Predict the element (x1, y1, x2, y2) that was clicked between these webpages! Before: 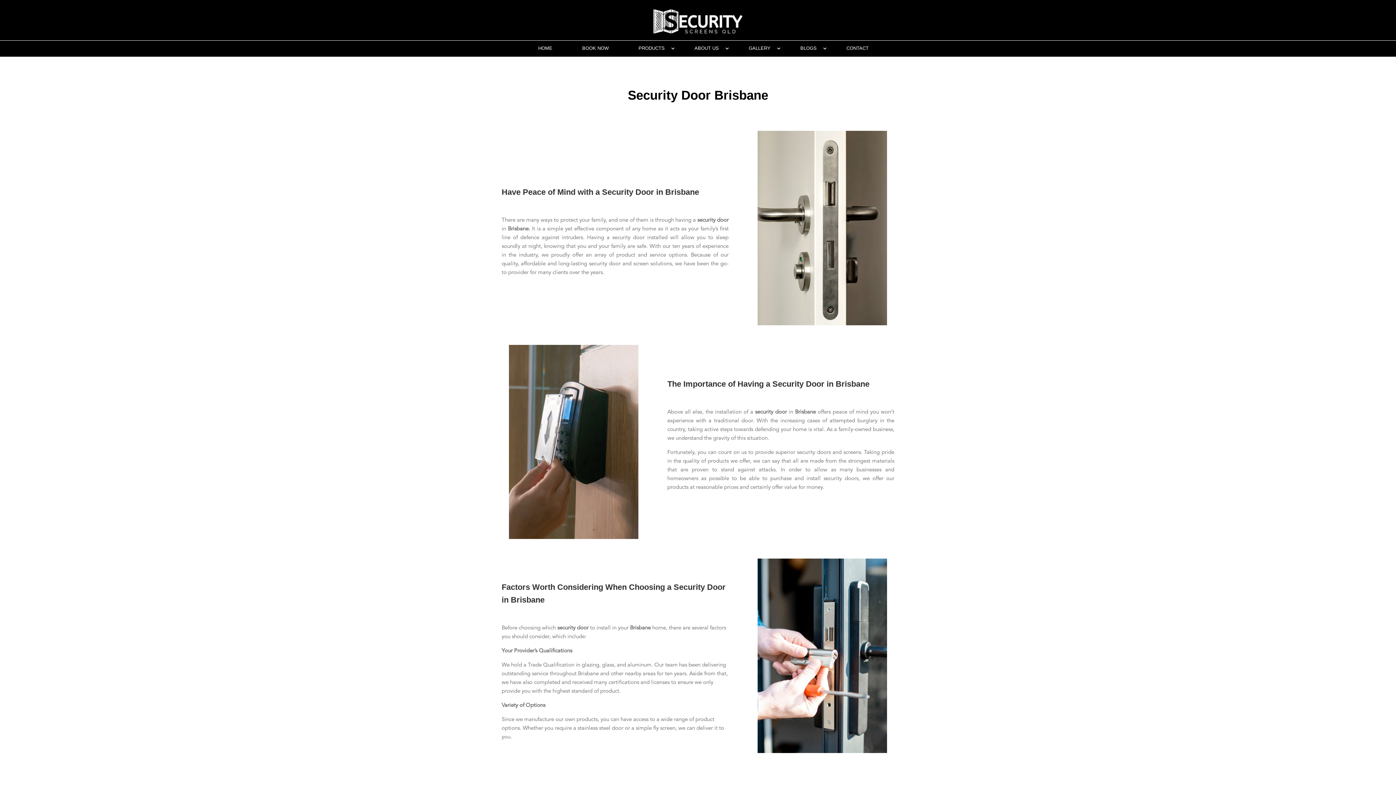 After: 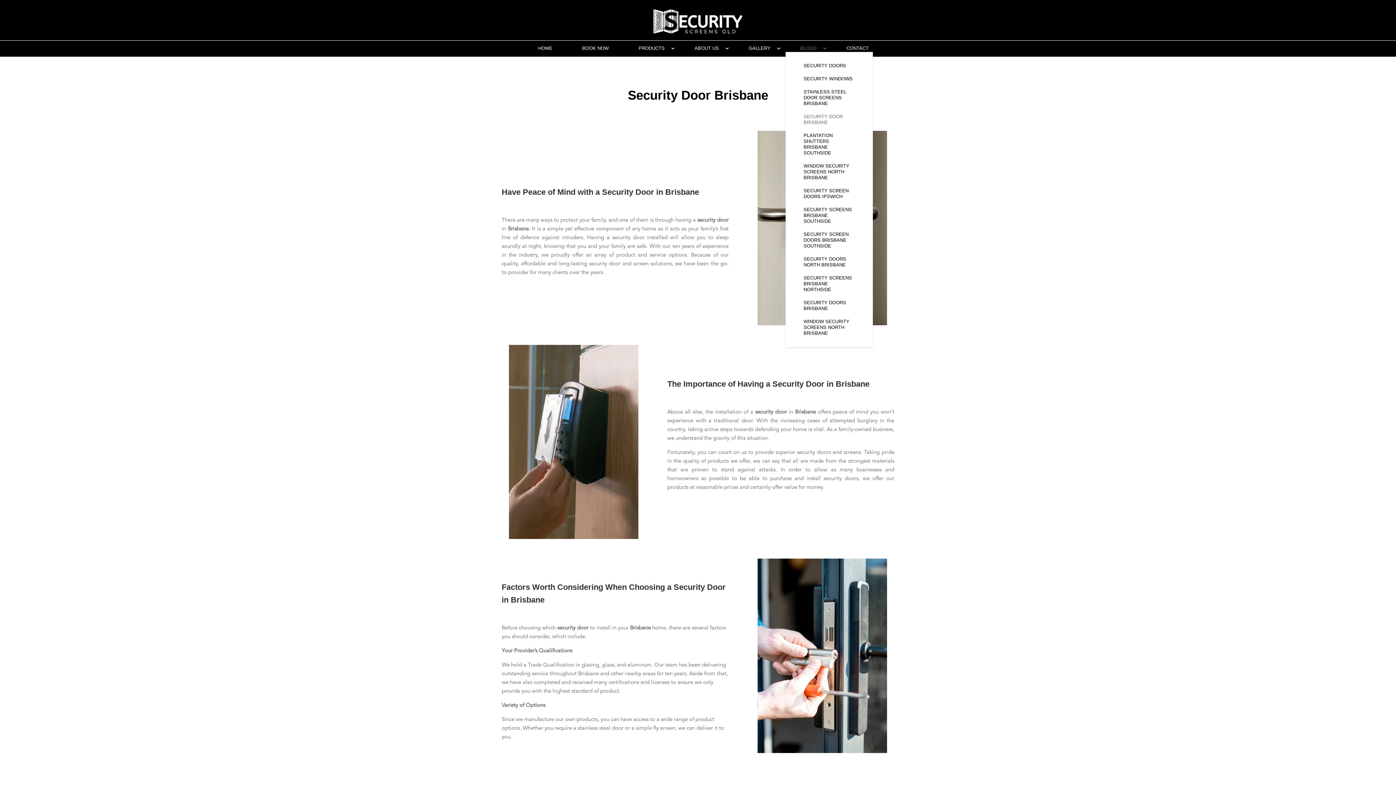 Action: bbox: (789, 45, 827, 51) label: BLOGS